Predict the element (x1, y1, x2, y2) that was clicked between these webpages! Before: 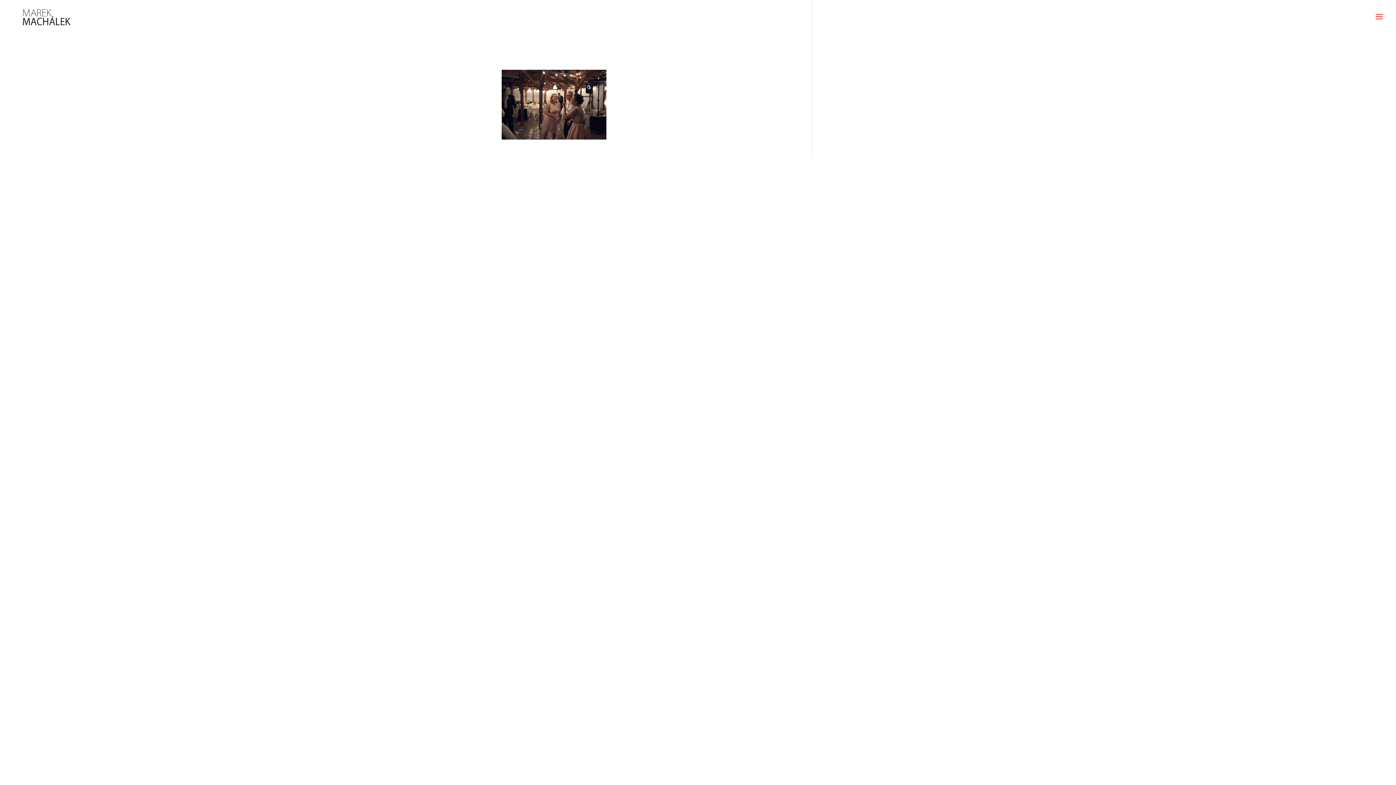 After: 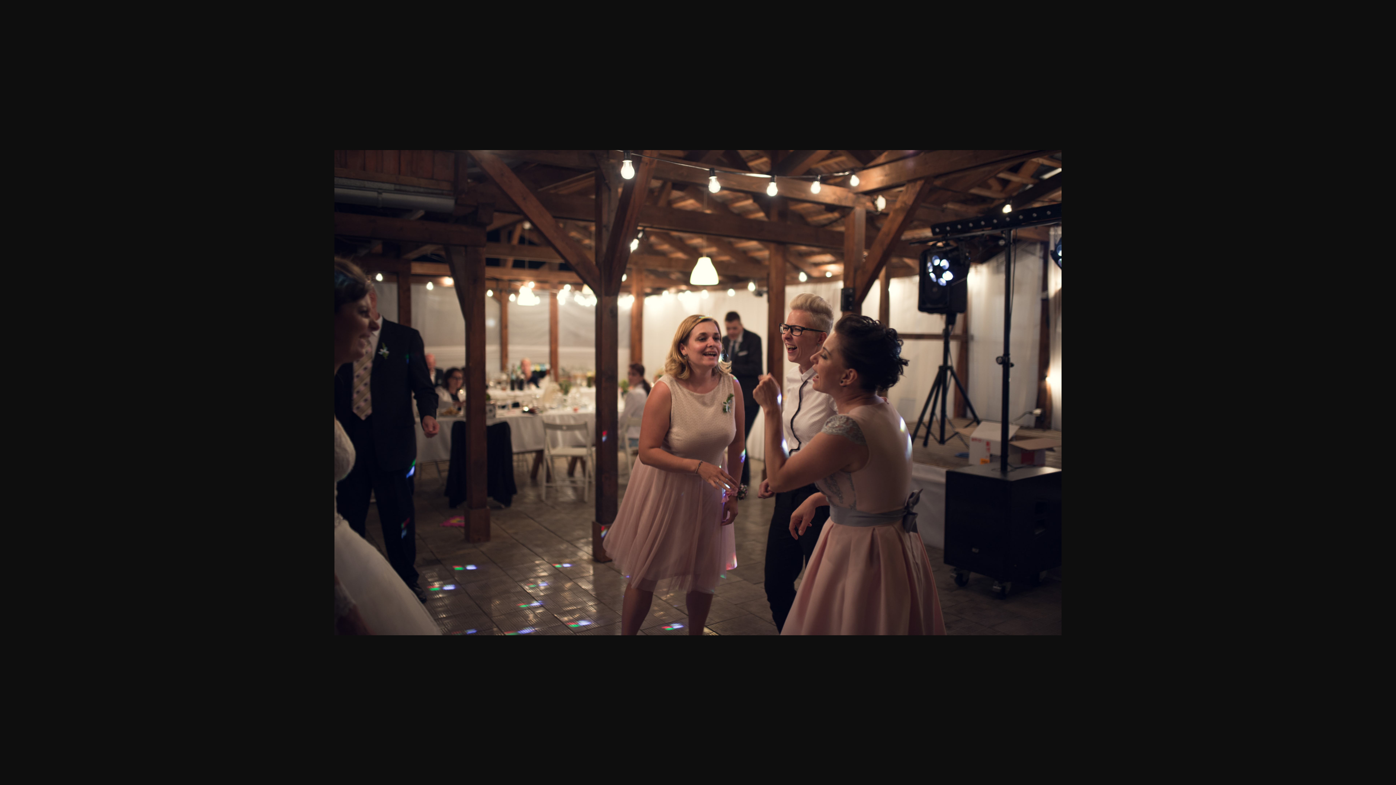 Action: bbox: (501, 132, 606, 139)